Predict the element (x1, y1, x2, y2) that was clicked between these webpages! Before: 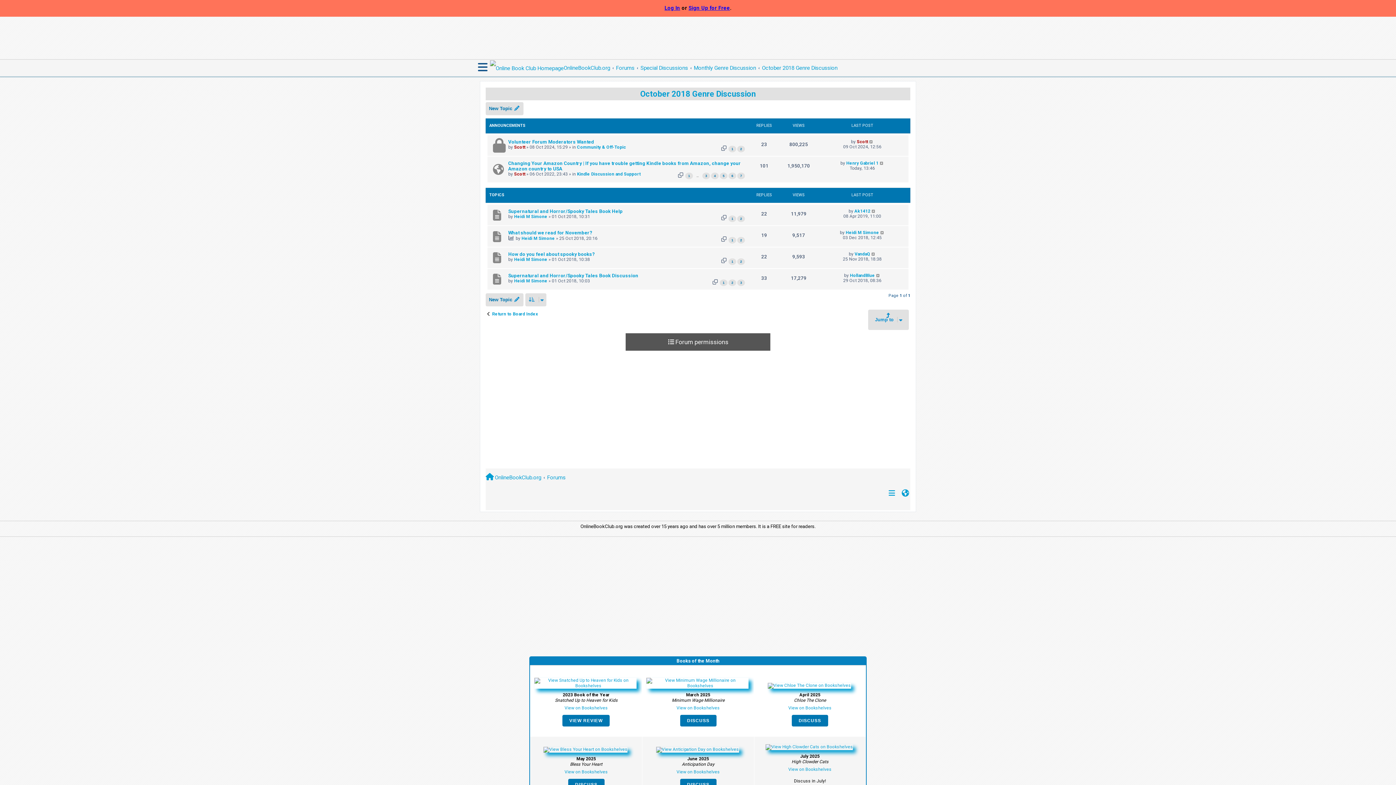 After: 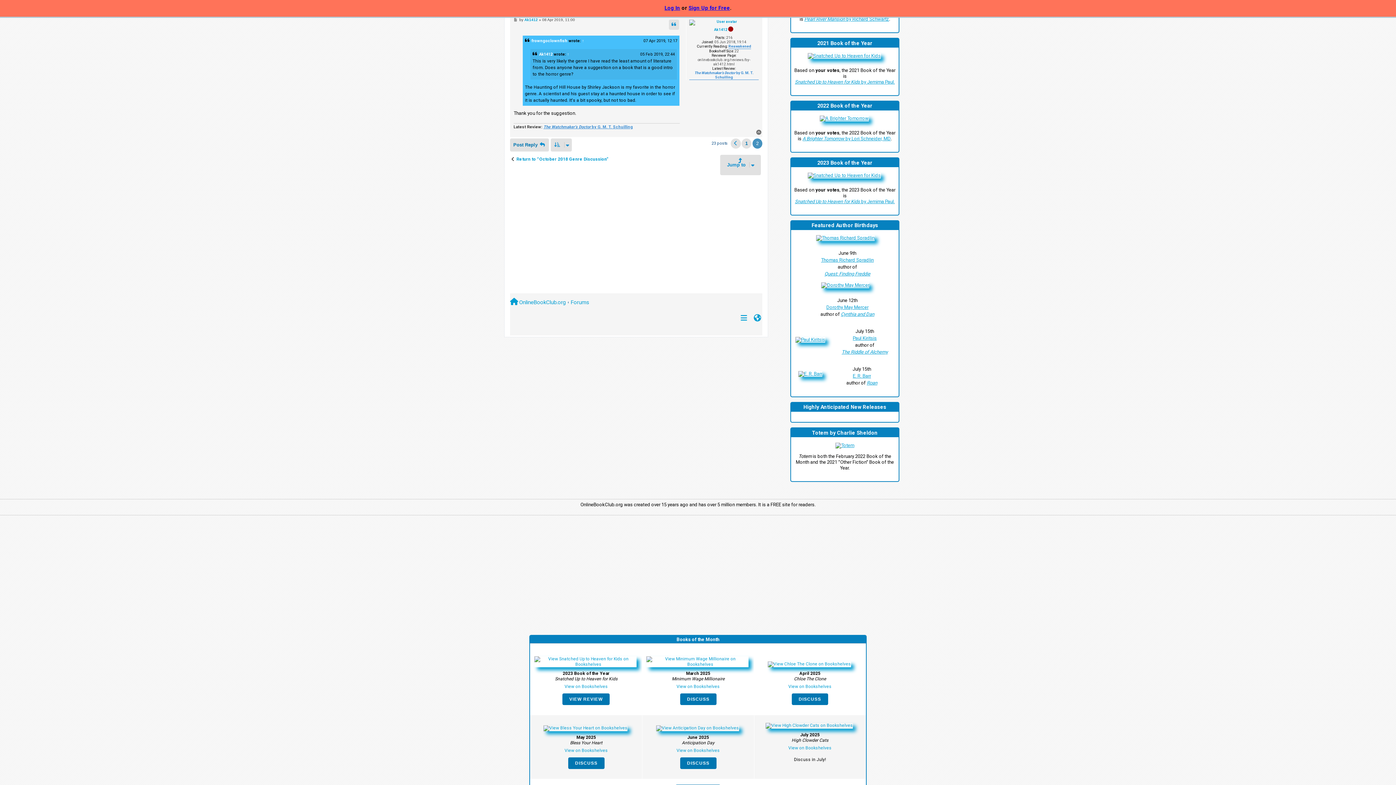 Action: bbox: (871, 208, 876, 213)